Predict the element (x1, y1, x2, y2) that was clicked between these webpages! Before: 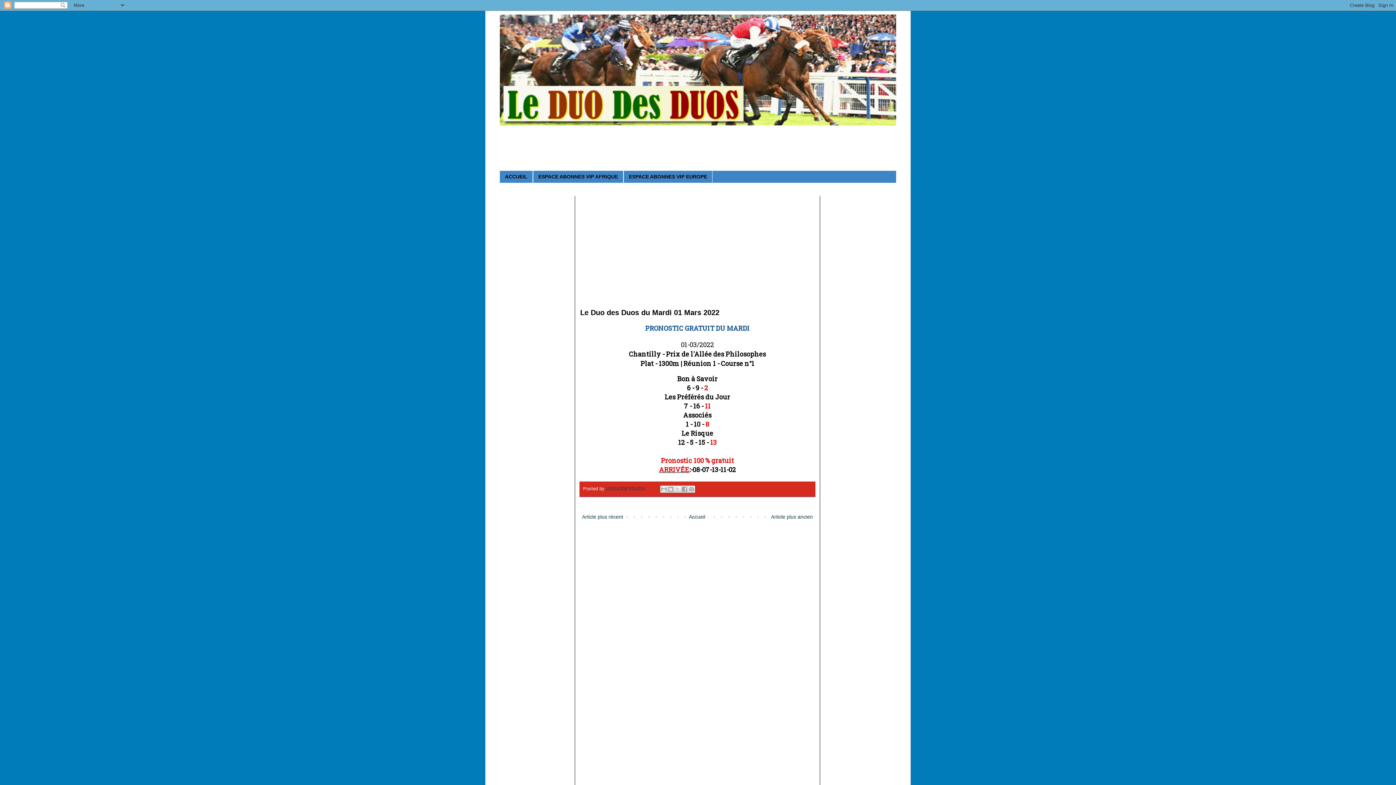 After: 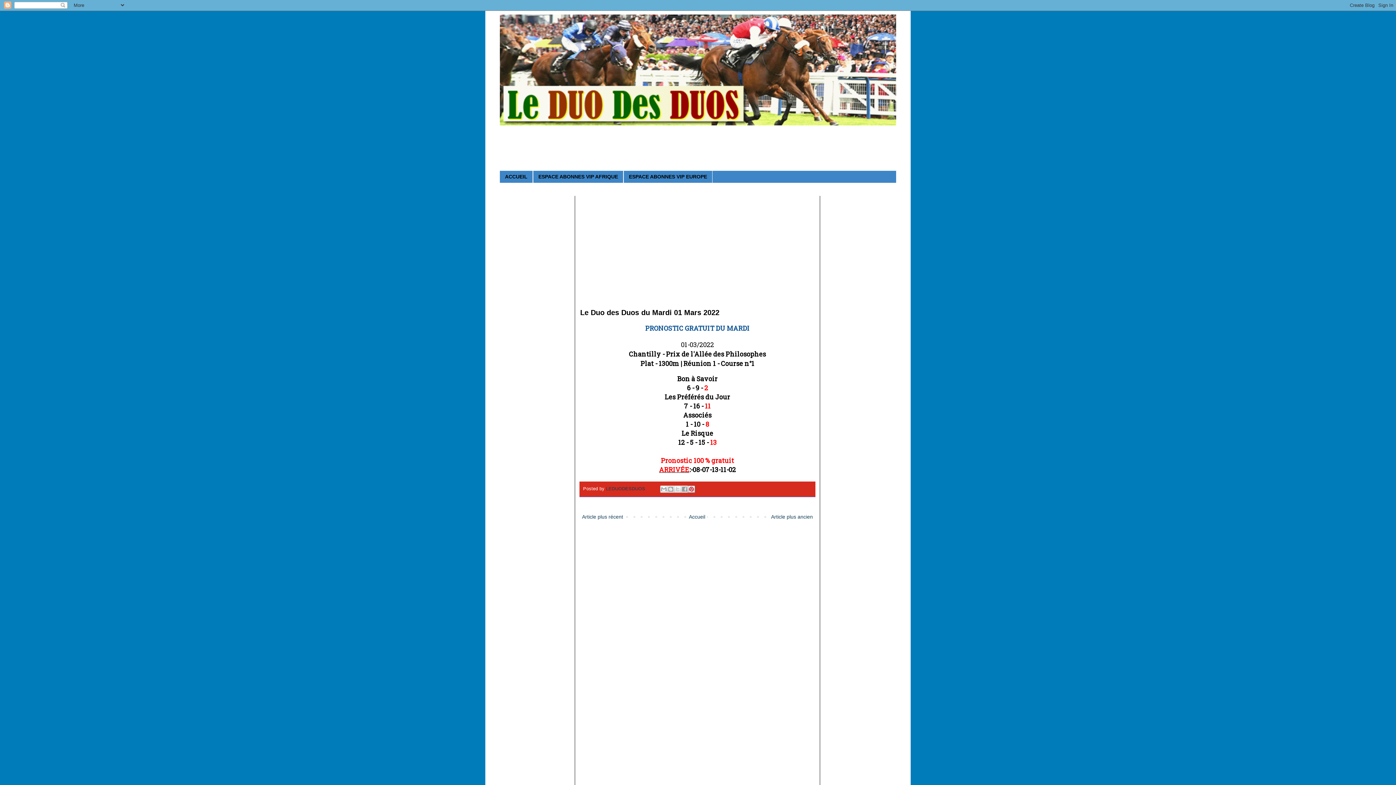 Action: bbox: (687, 485, 695, 493) label: Partager sur Pinterest